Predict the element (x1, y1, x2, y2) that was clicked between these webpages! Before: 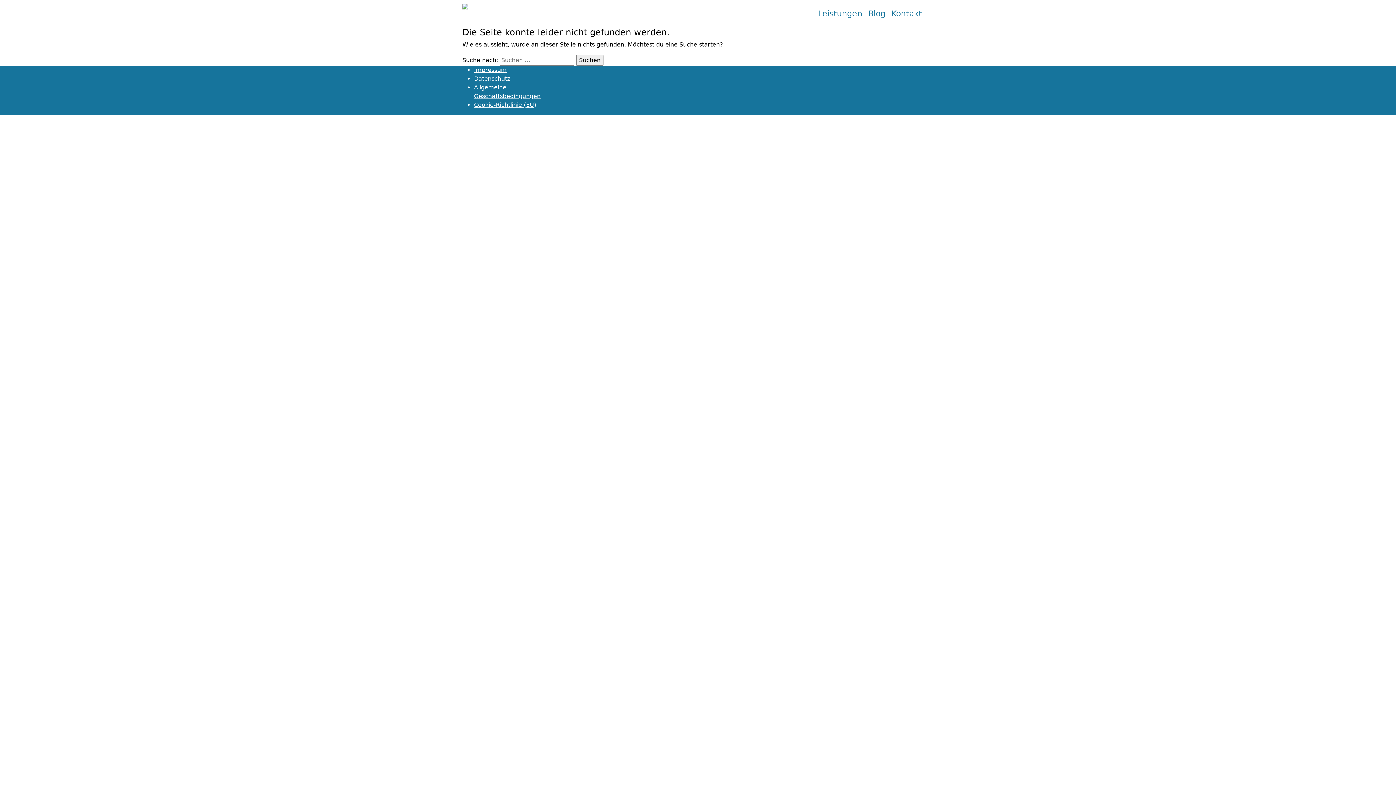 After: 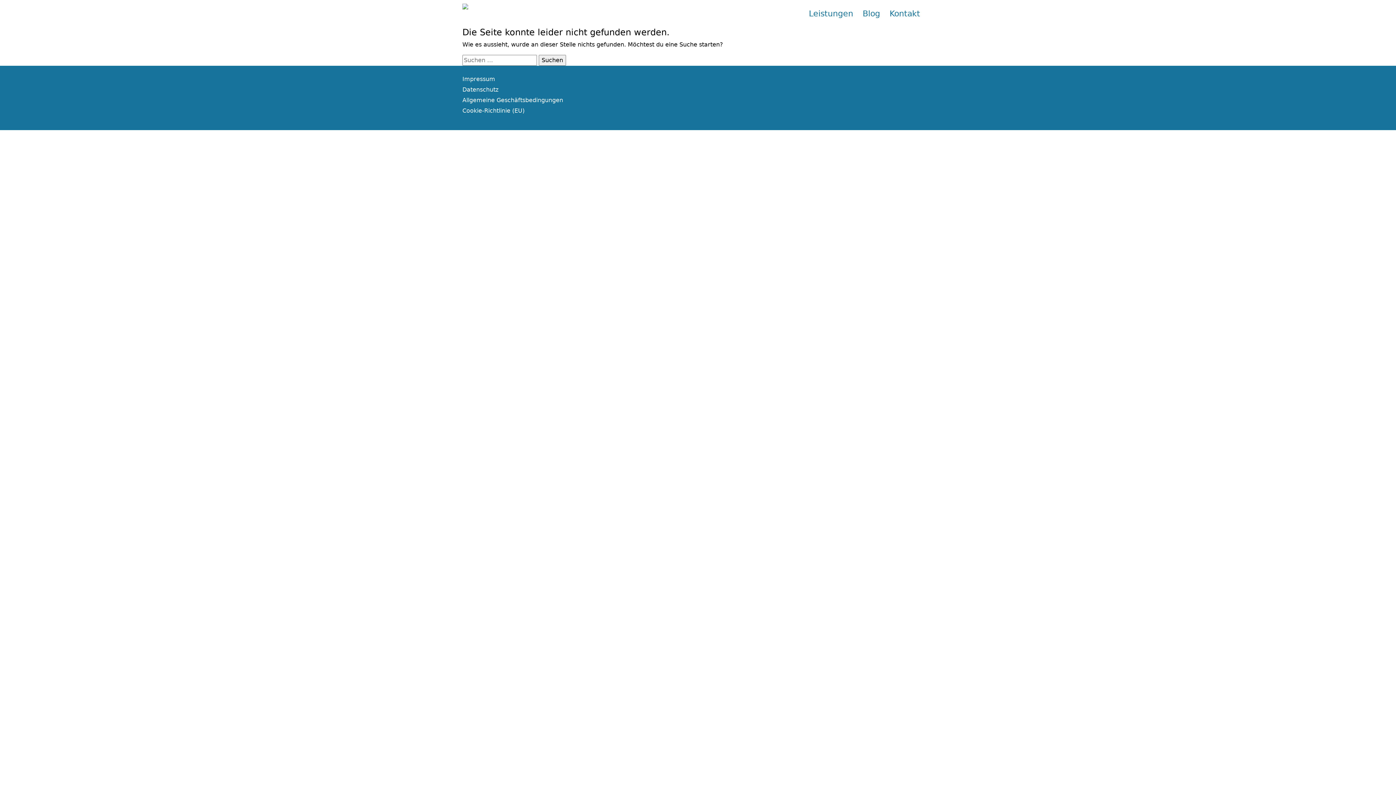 Action: bbox: (888, 4, 925, 22) label: Kontakt